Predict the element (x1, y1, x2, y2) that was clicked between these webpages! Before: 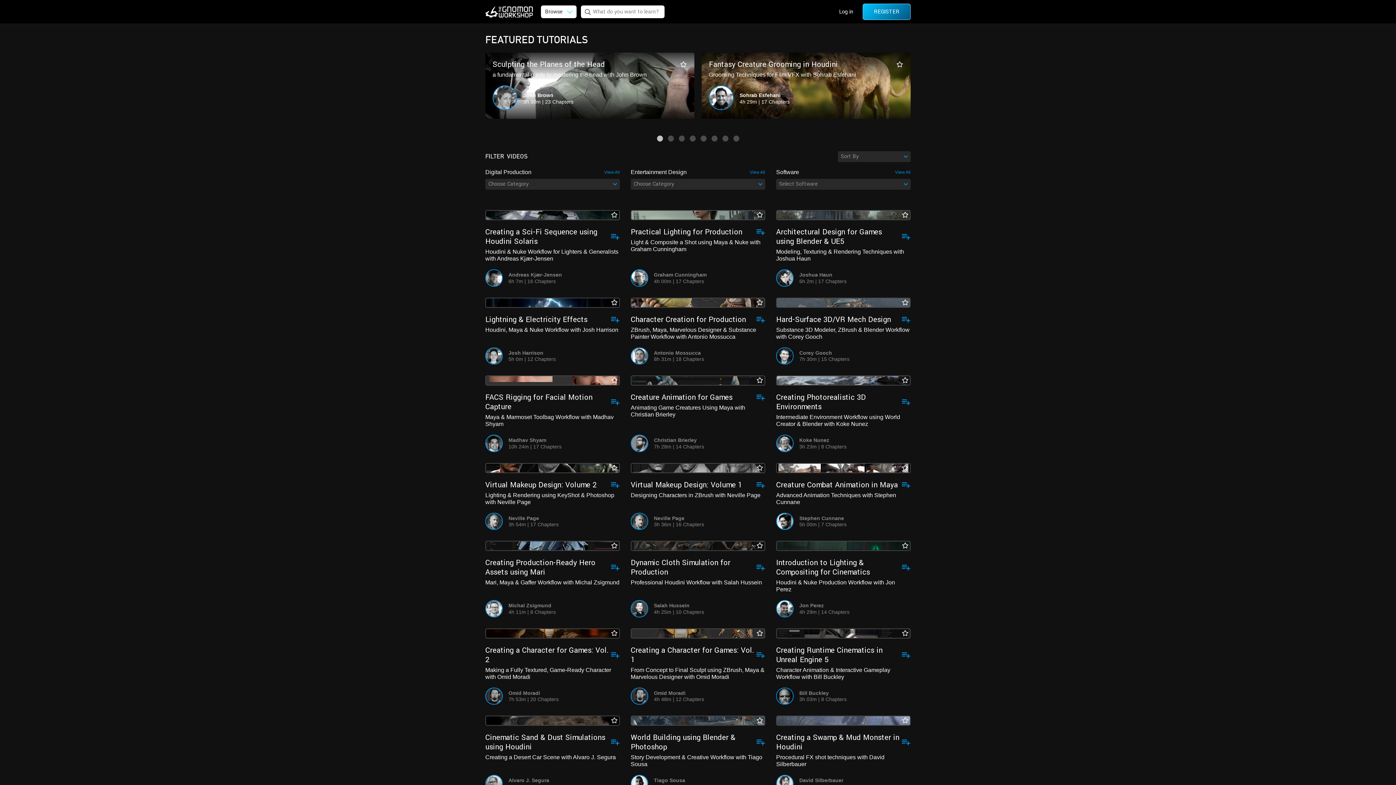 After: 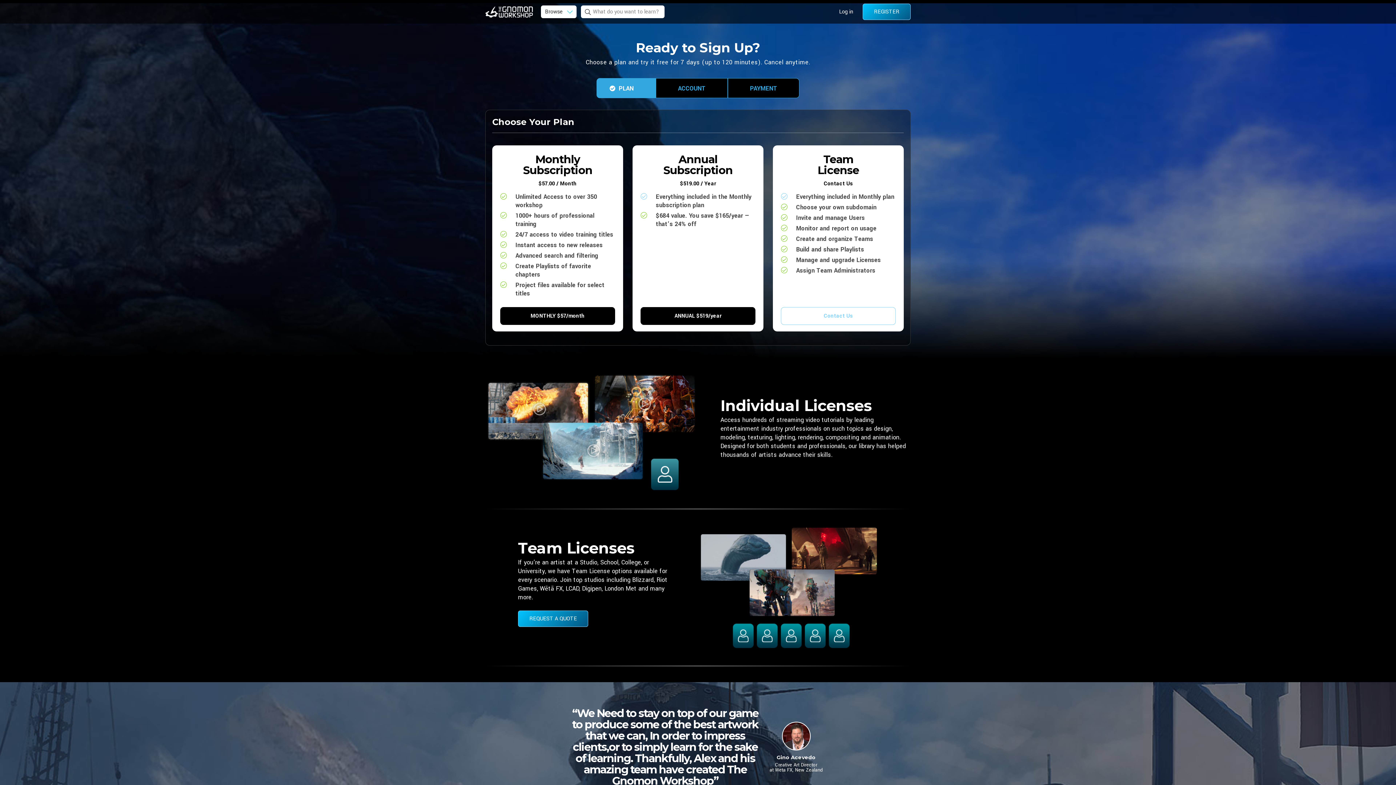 Action: bbox: (756, 315, 765, 324)